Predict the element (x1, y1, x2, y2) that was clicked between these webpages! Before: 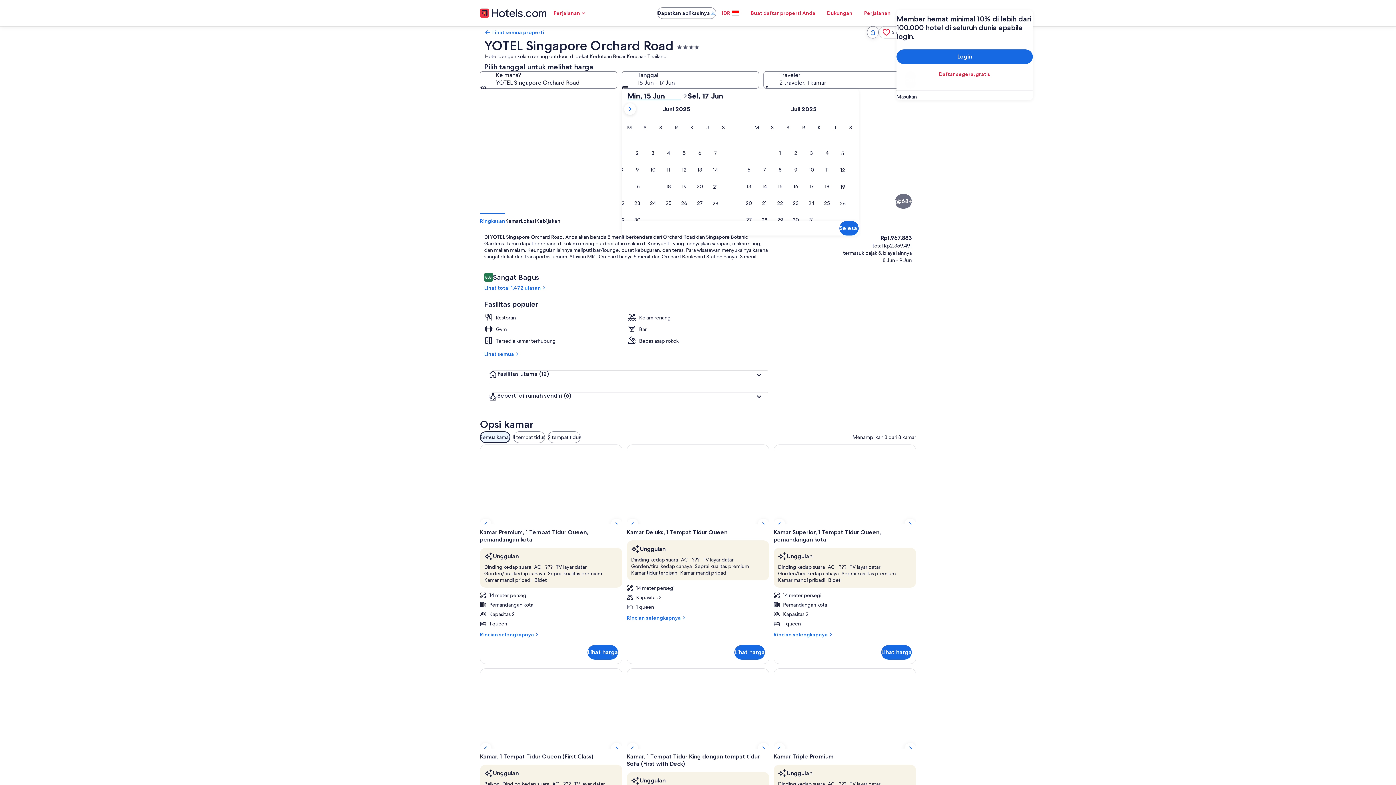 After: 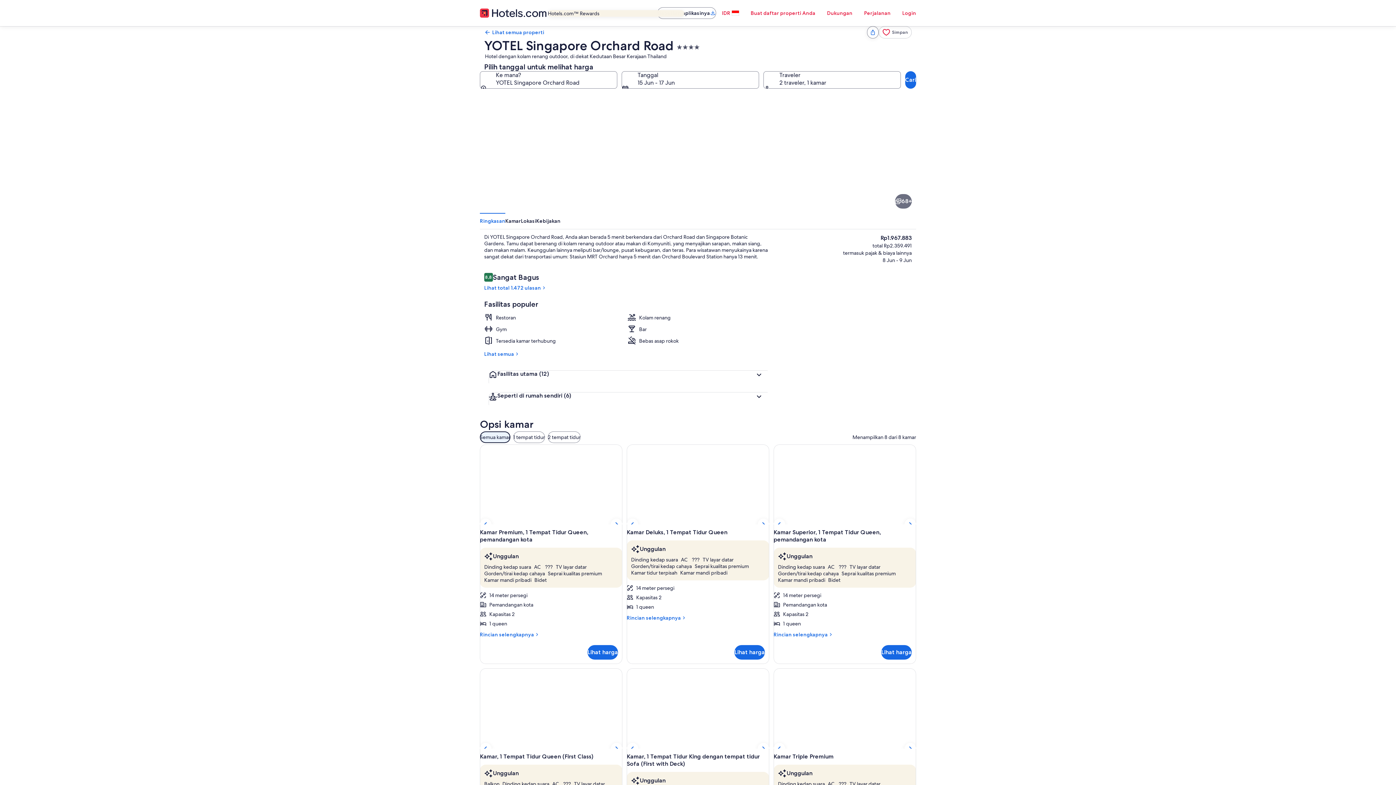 Action: bbox: (547, 5, 592, 20) label: Perjalanan